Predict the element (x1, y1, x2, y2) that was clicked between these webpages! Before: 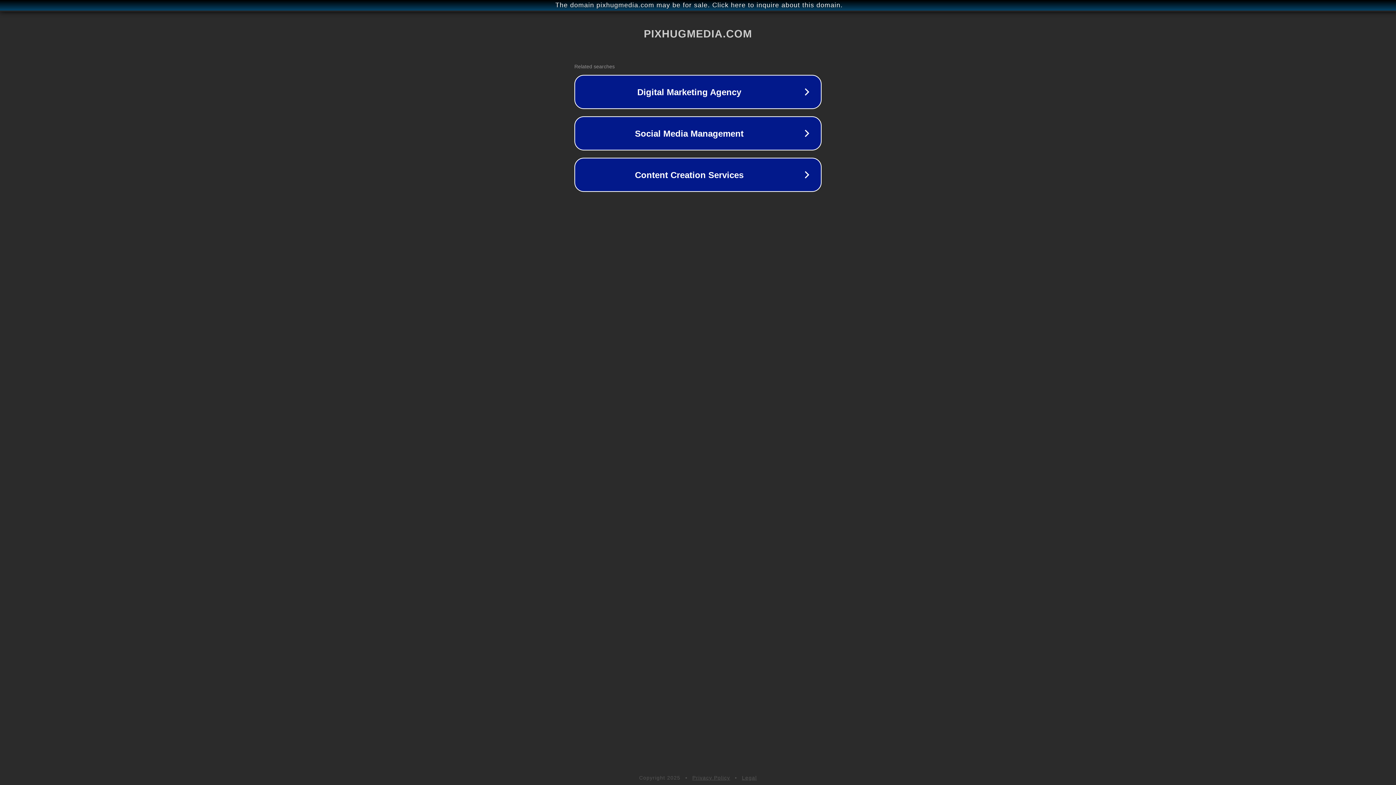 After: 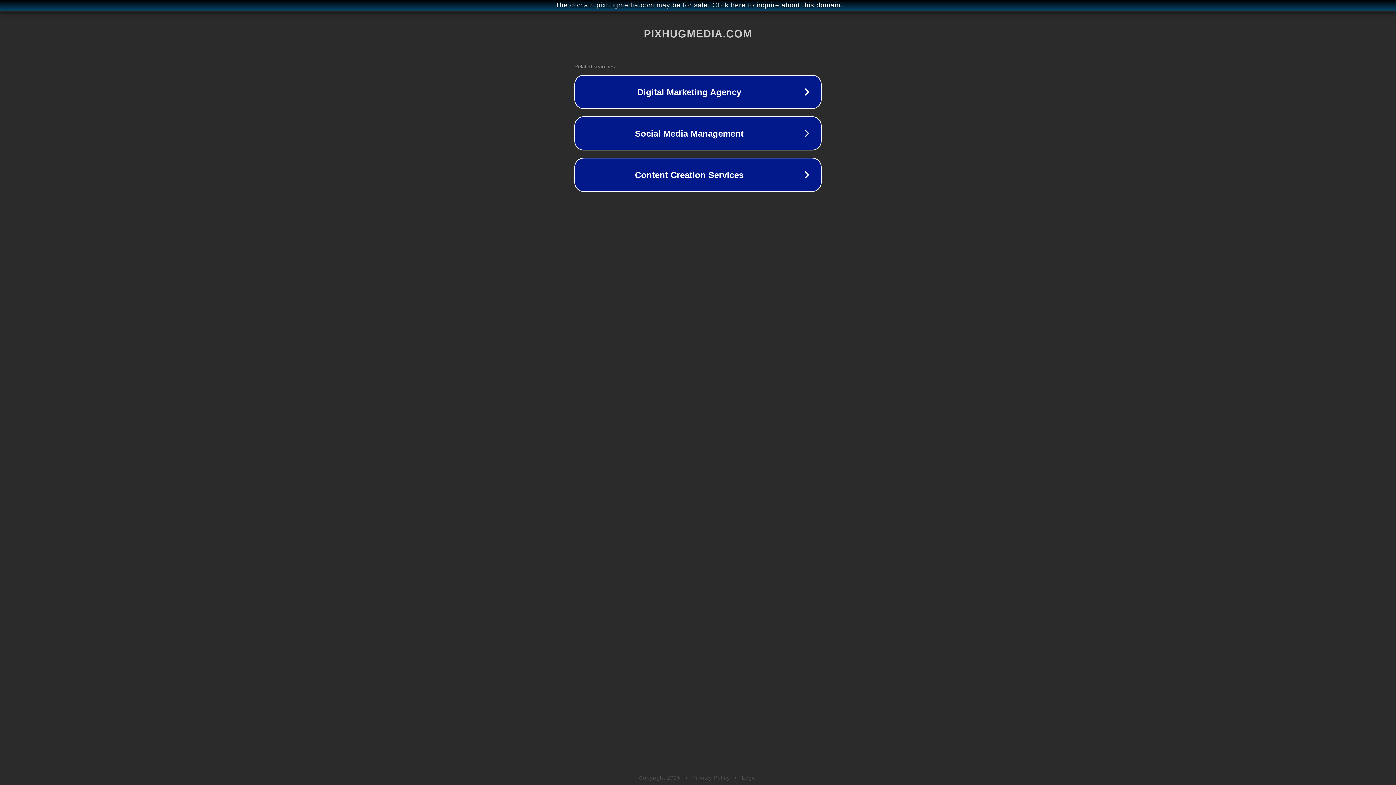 Action: bbox: (742, 775, 757, 781) label: Legal